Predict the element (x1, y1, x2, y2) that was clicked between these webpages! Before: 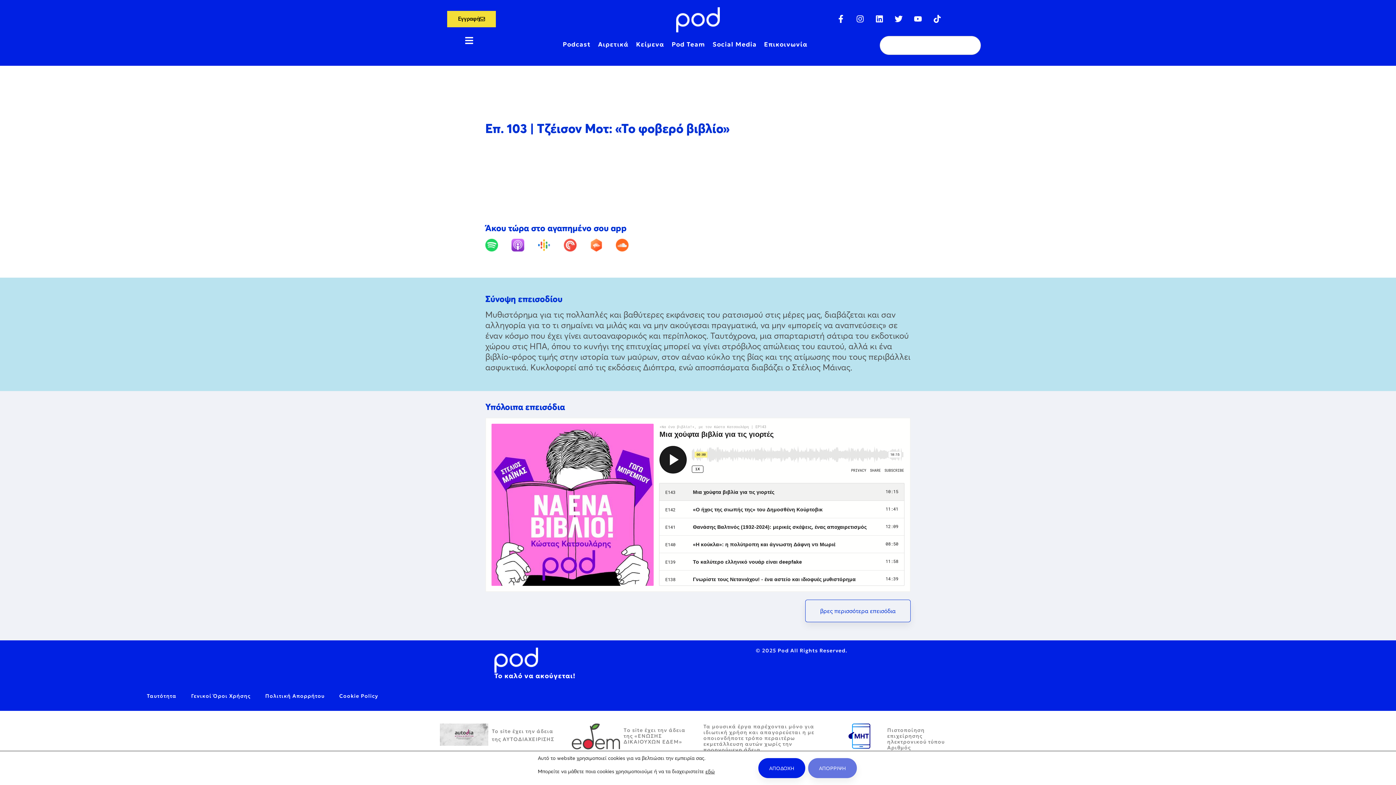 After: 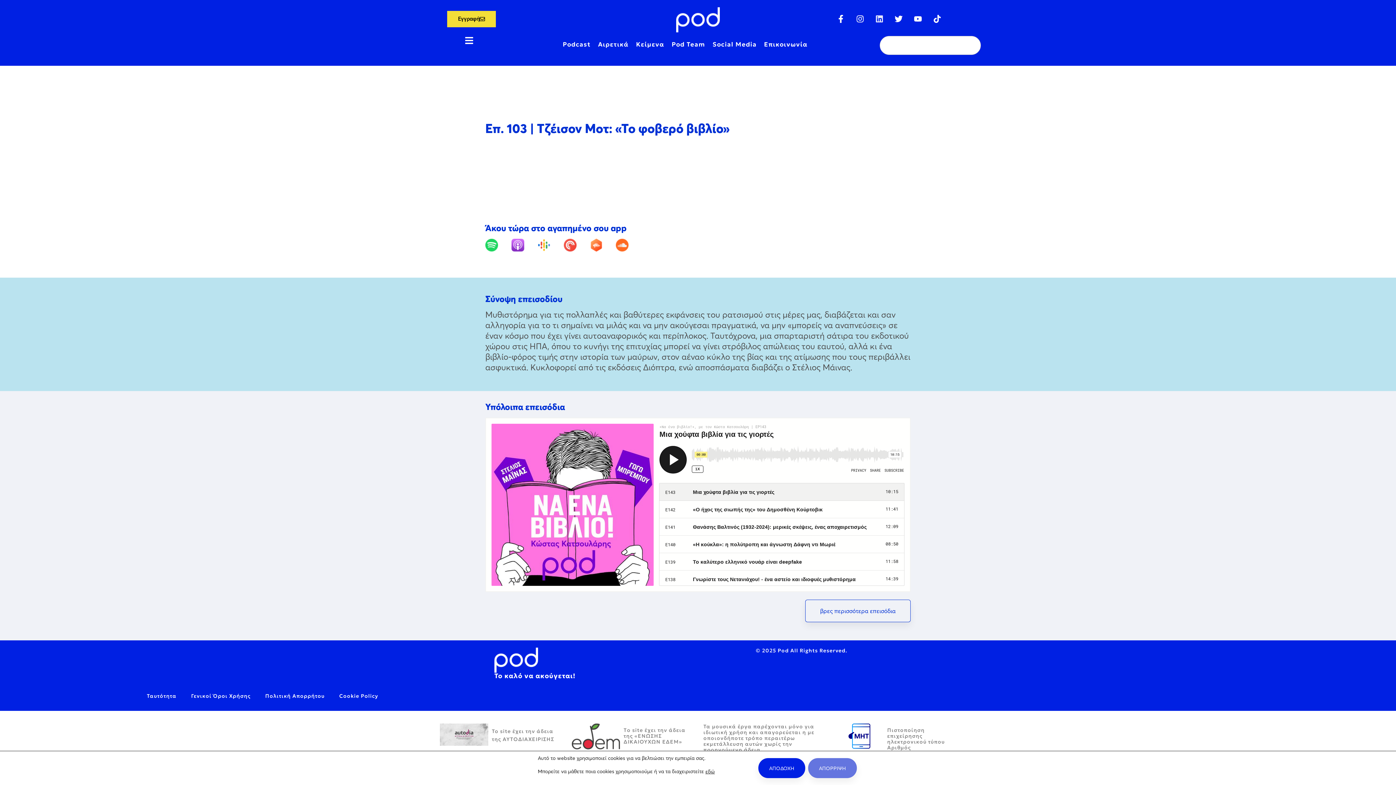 Action: label: Linkedin bbox: (871, 10, 887, 26)